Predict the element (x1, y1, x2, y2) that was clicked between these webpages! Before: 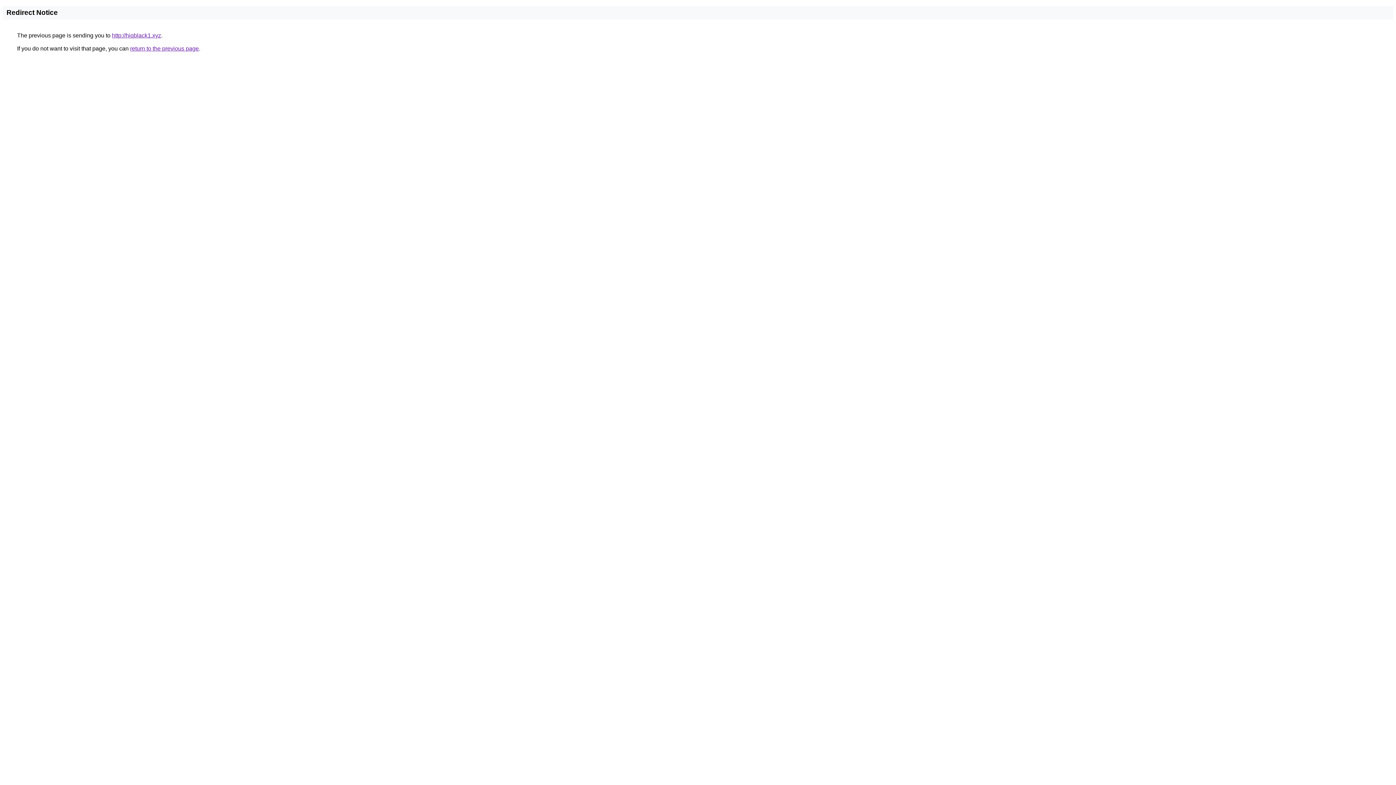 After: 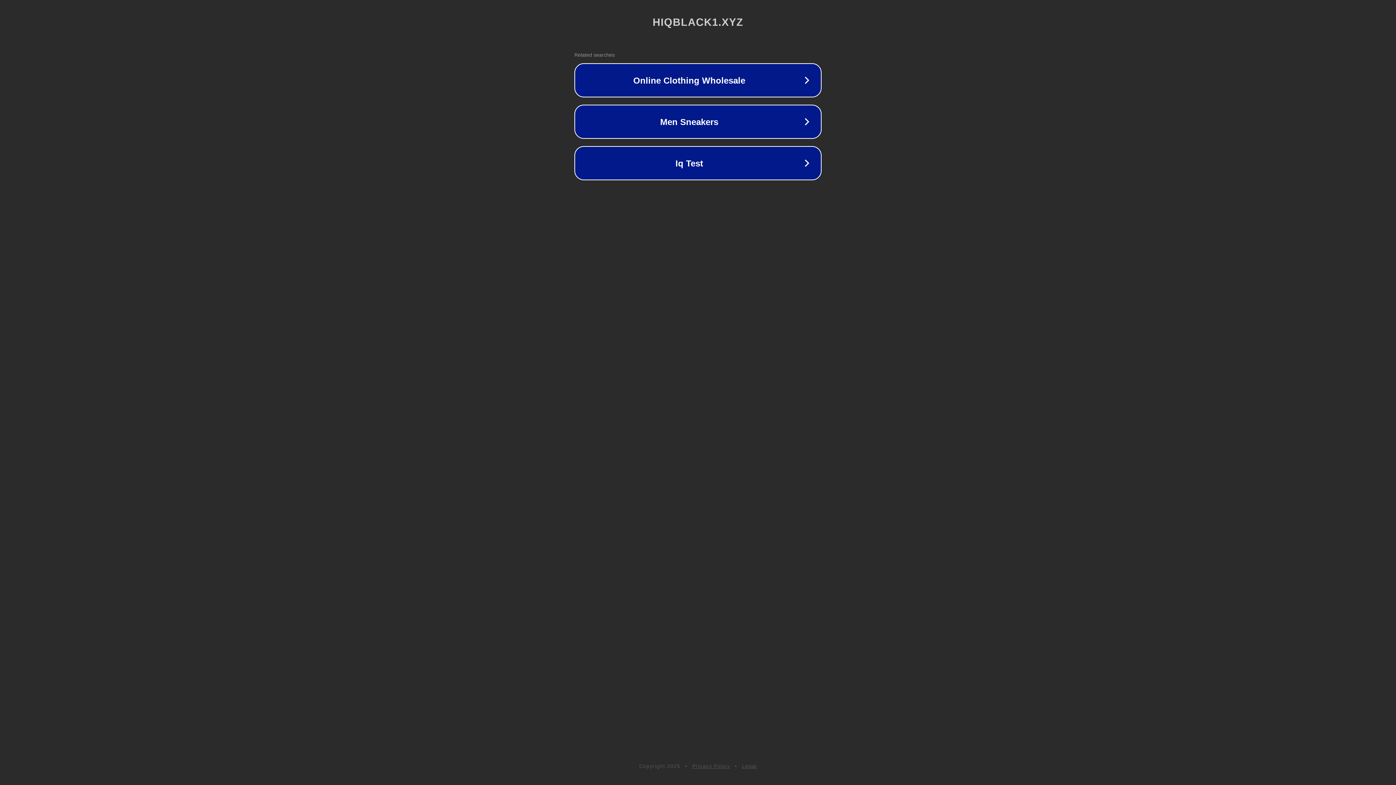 Action: bbox: (112, 32, 161, 38) label: http://hiqblack1.xyz